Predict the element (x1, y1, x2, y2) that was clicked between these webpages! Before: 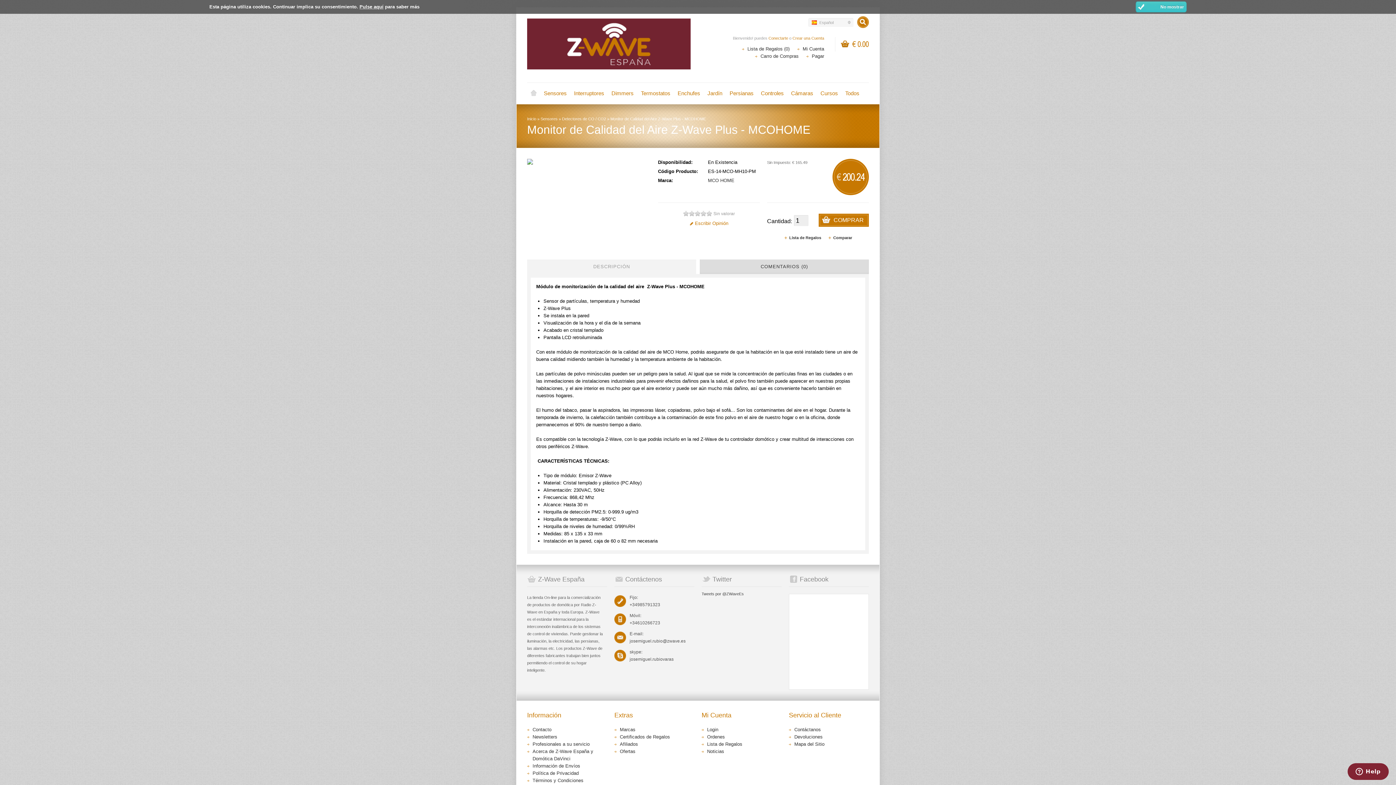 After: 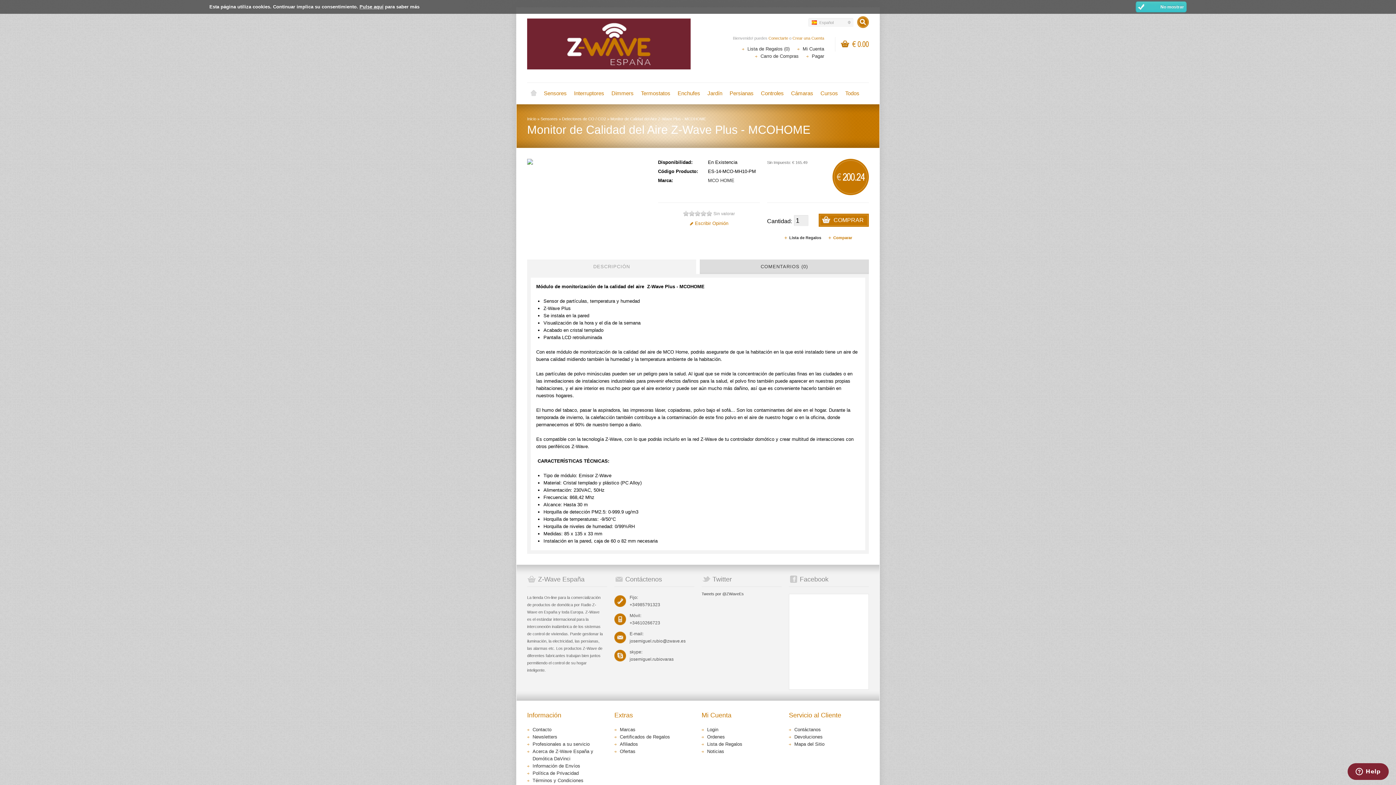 Action: label: Comparar bbox: (828, 235, 852, 240)